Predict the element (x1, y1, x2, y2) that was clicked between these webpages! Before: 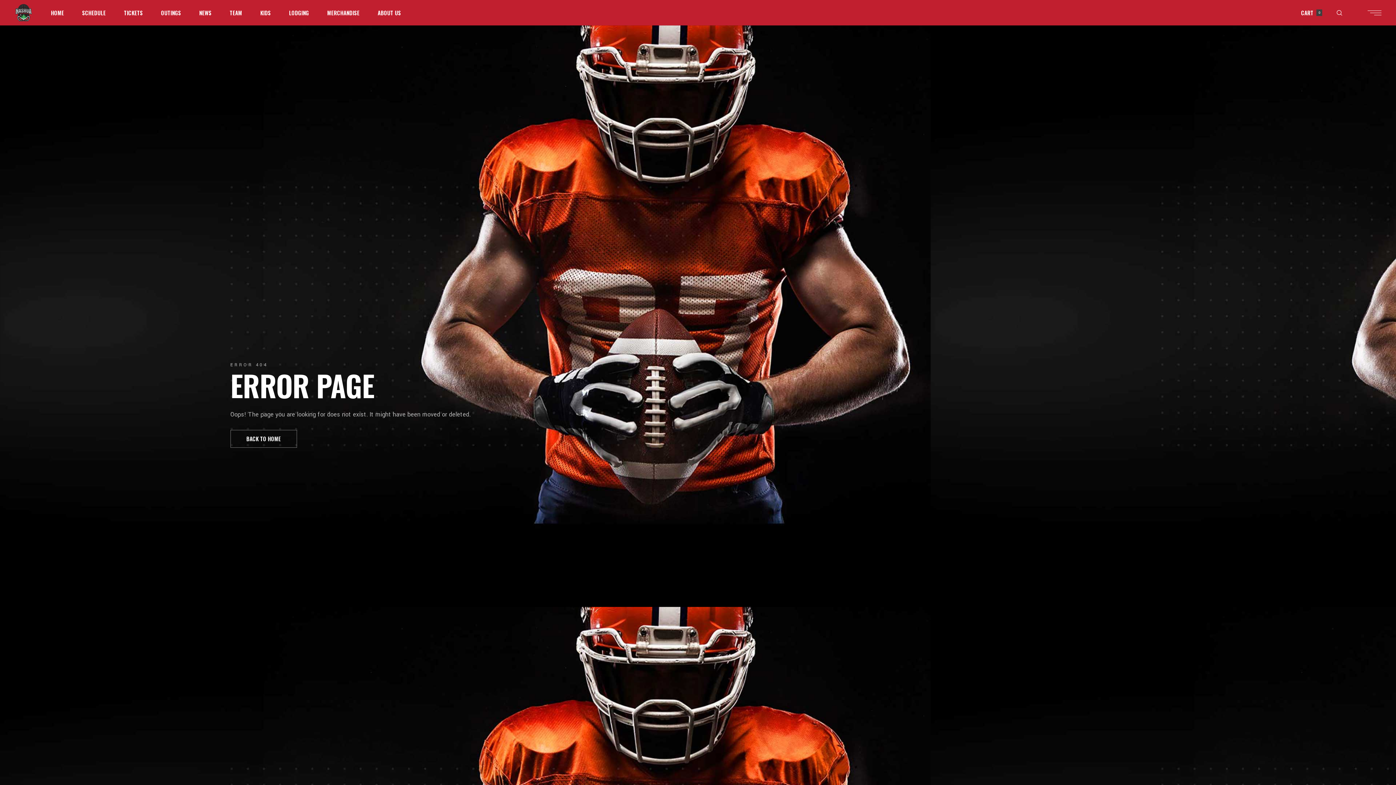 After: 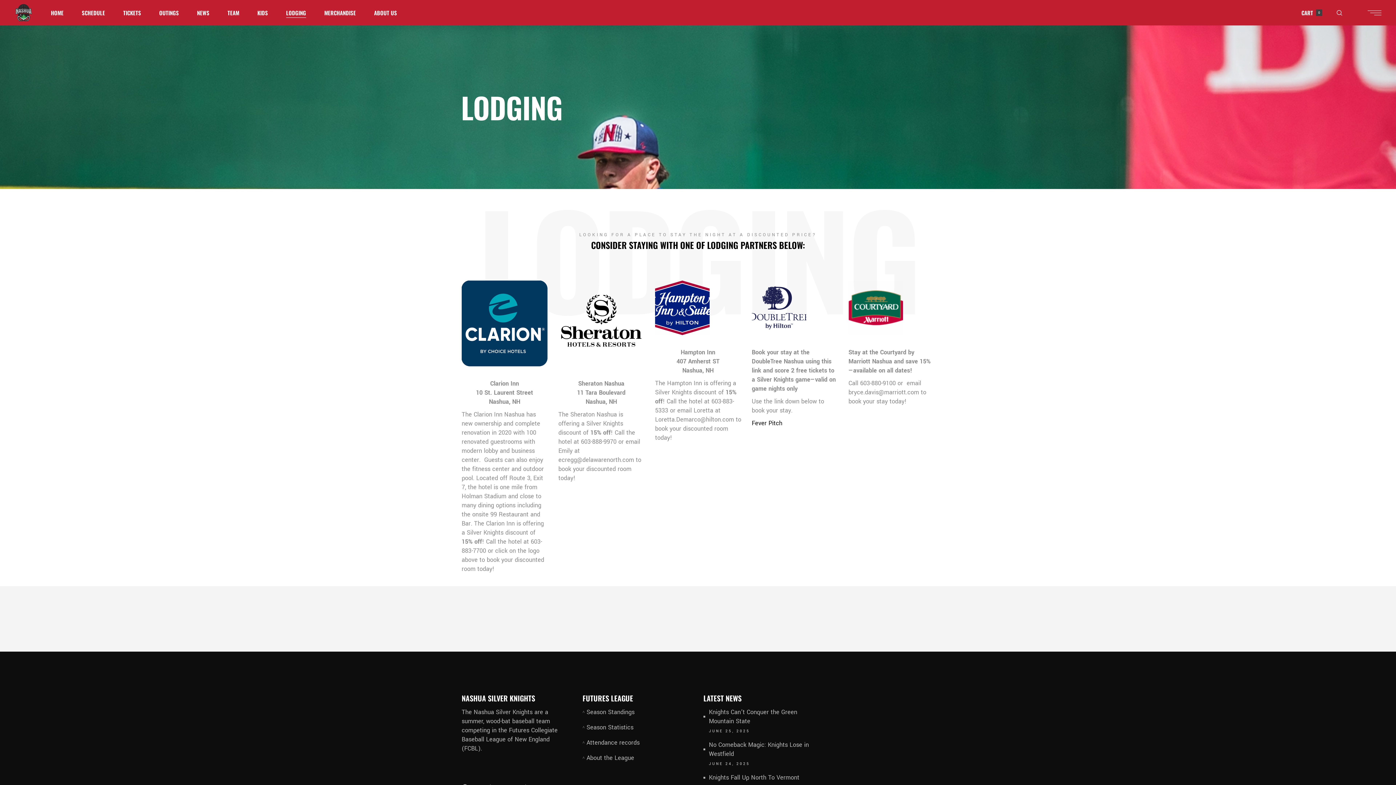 Action: label: LODGING bbox: (289, 0, 309, 25)